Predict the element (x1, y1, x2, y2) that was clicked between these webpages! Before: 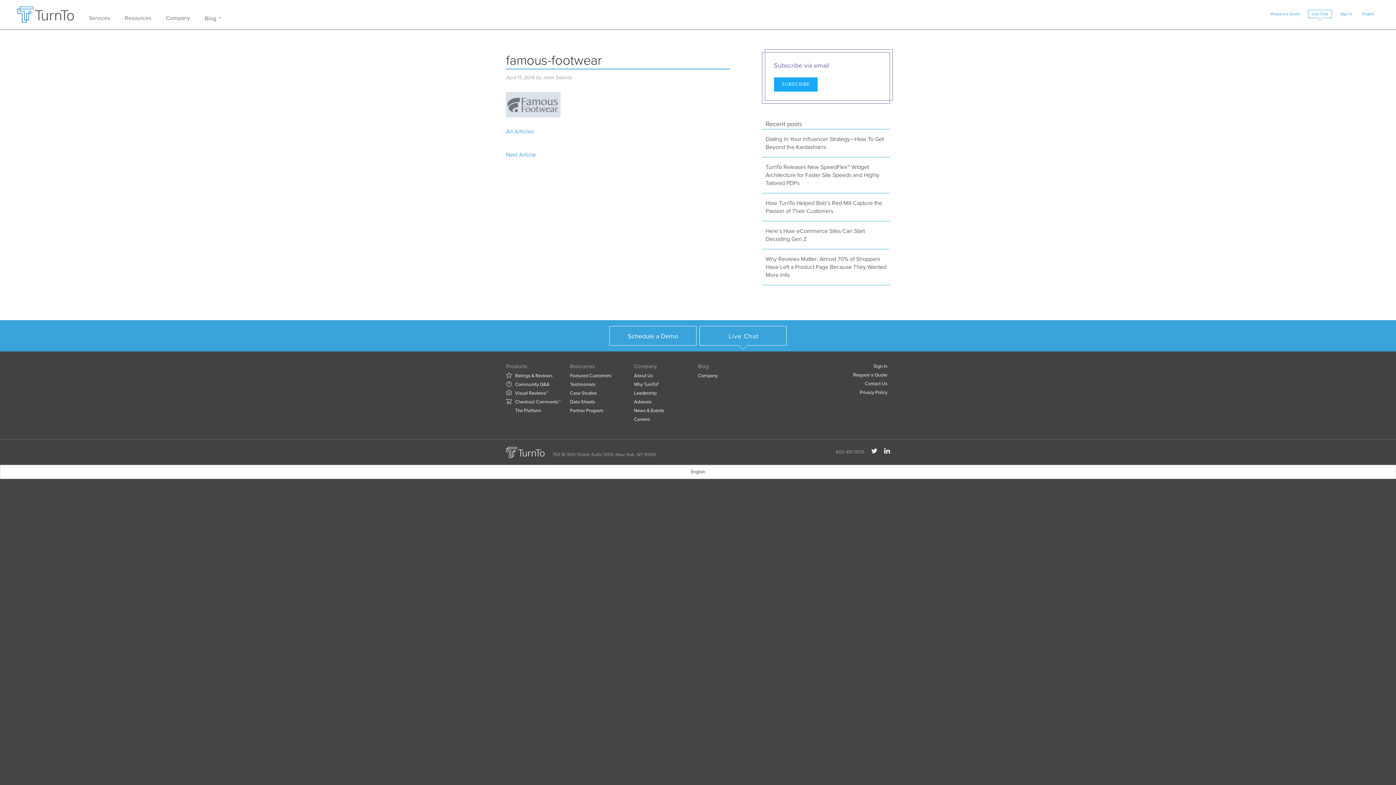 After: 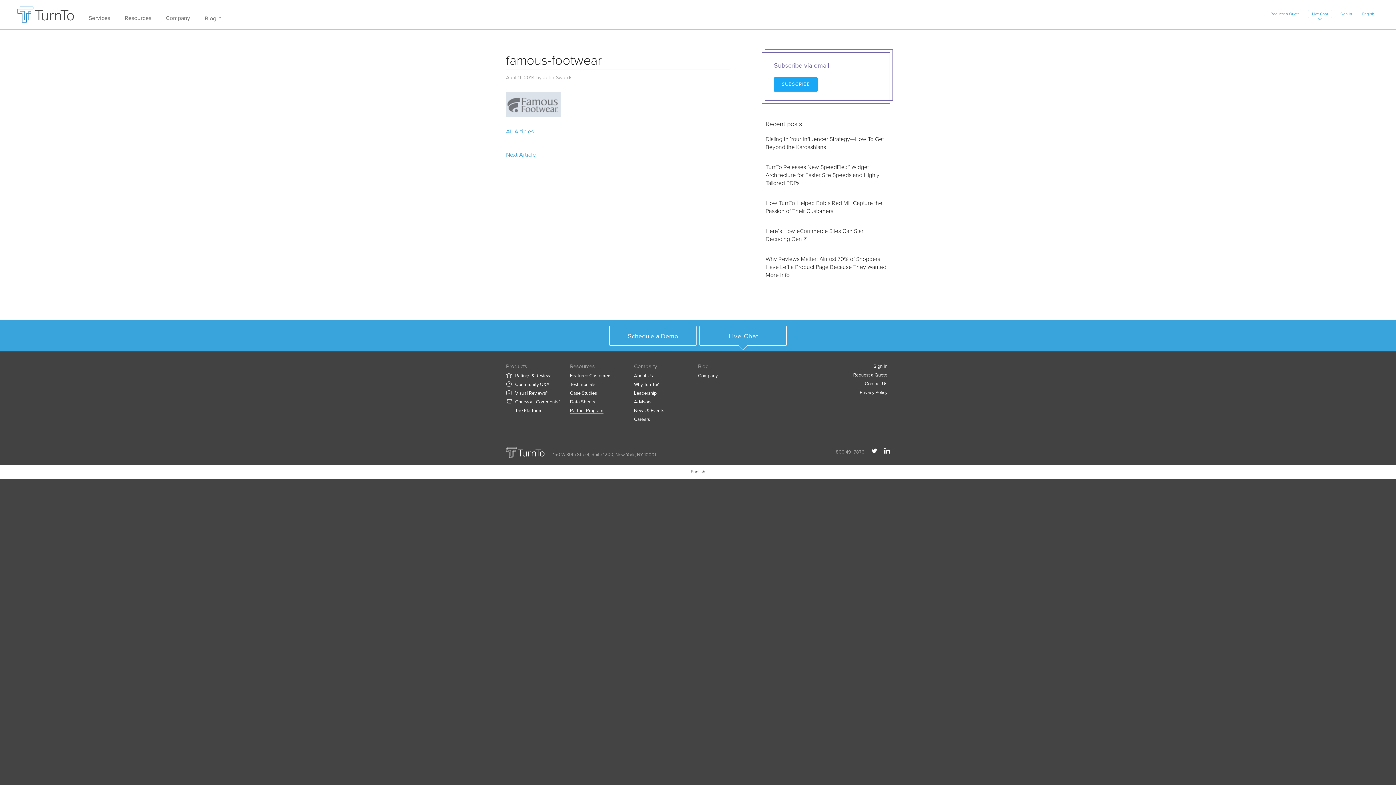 Action: bbox: (570, 407, 603, 413) label: Partner Program